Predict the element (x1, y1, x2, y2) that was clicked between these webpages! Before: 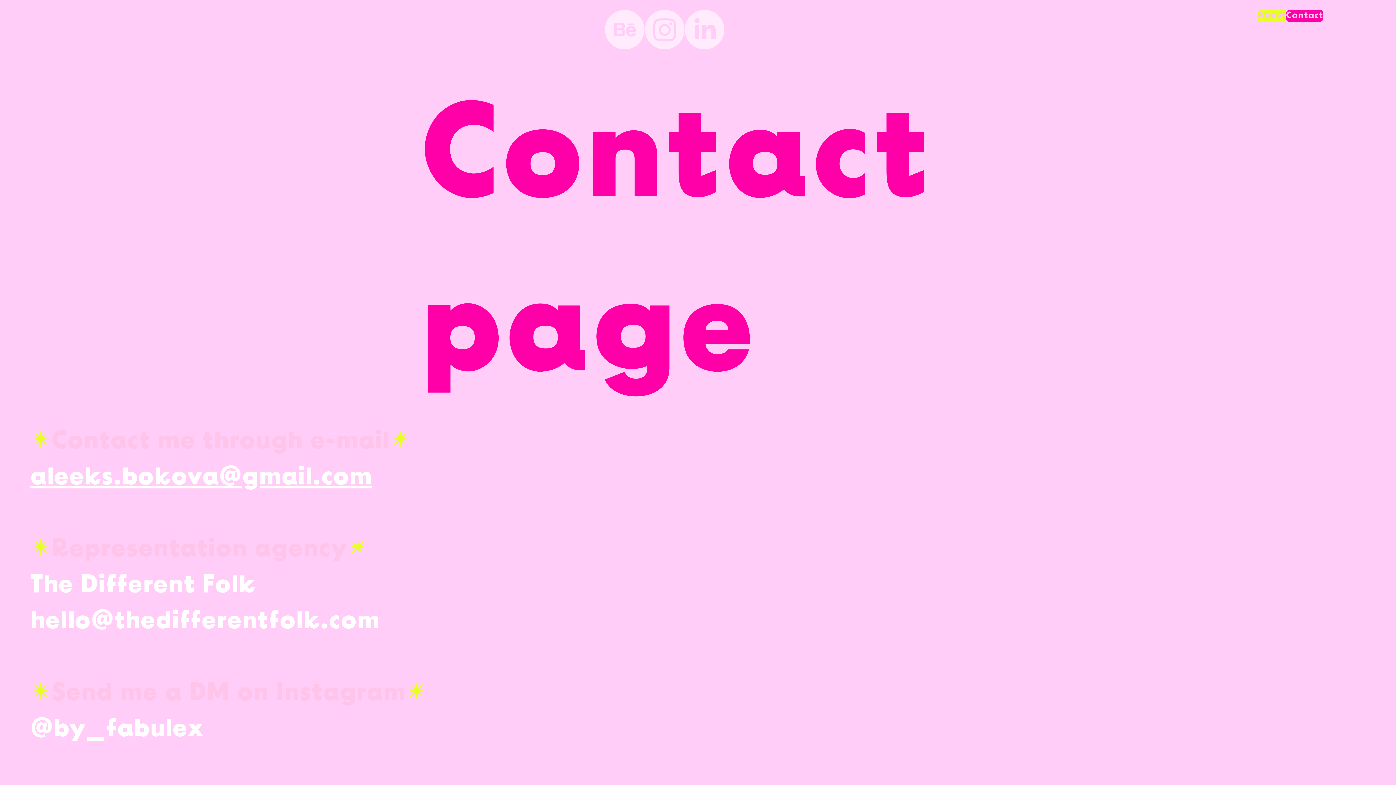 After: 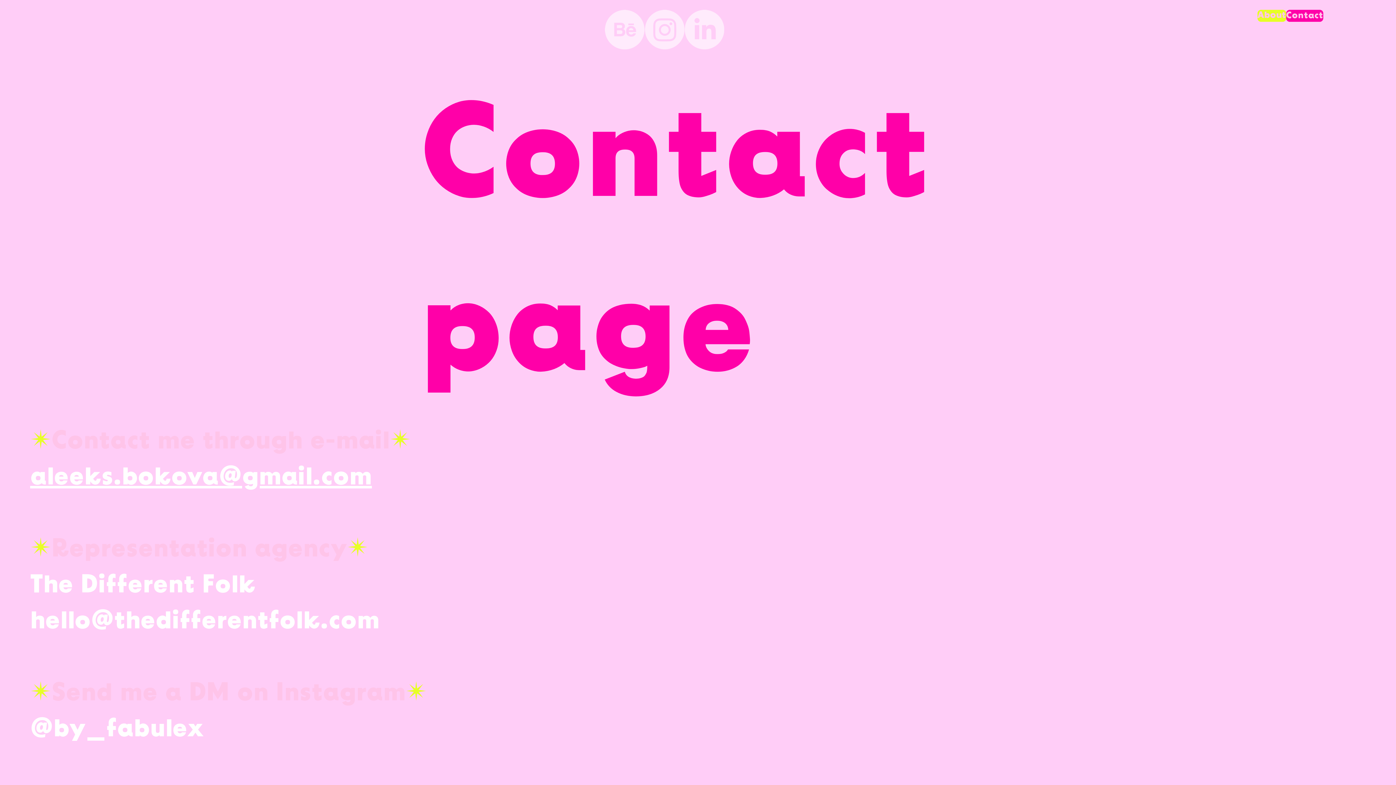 Action: label: @by_fabulex bbox: (30, 716, 203, 744)